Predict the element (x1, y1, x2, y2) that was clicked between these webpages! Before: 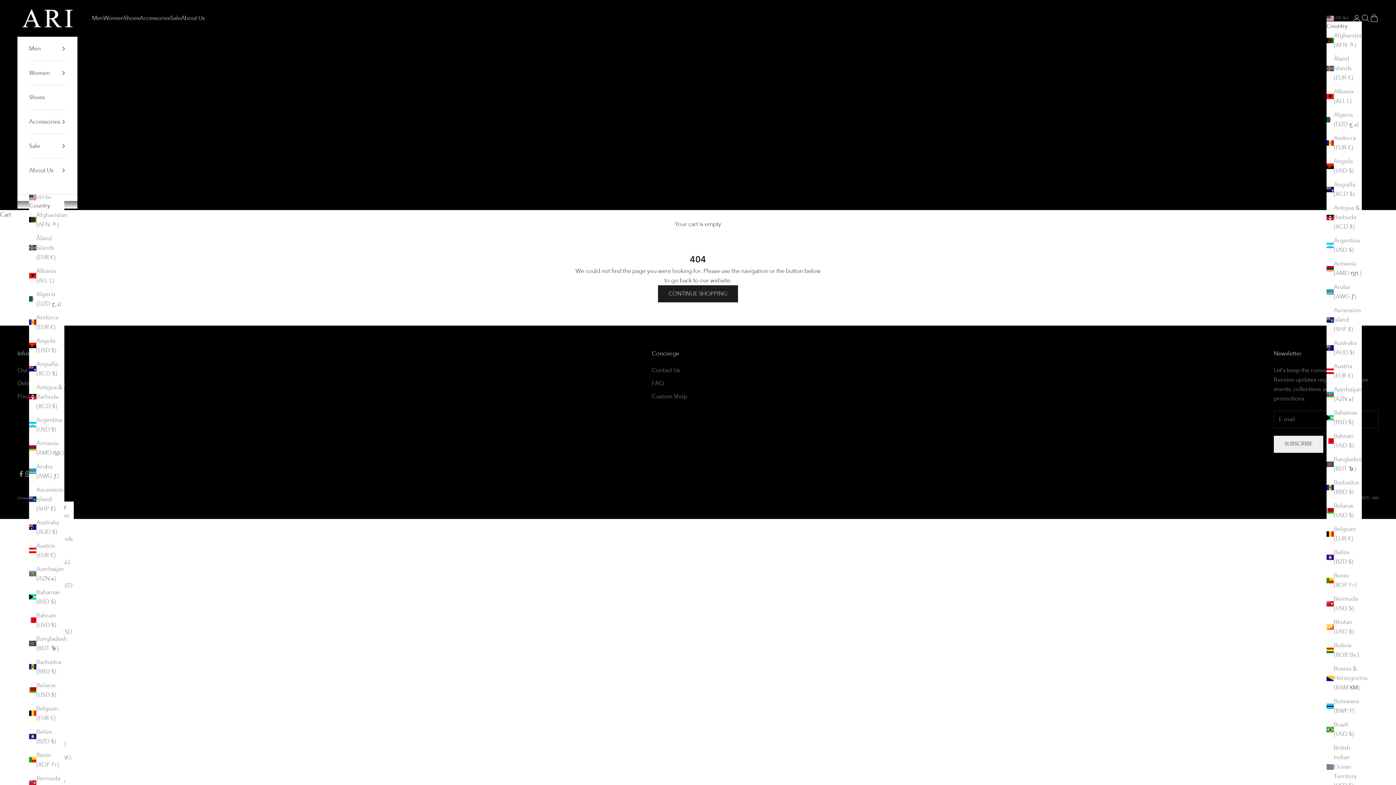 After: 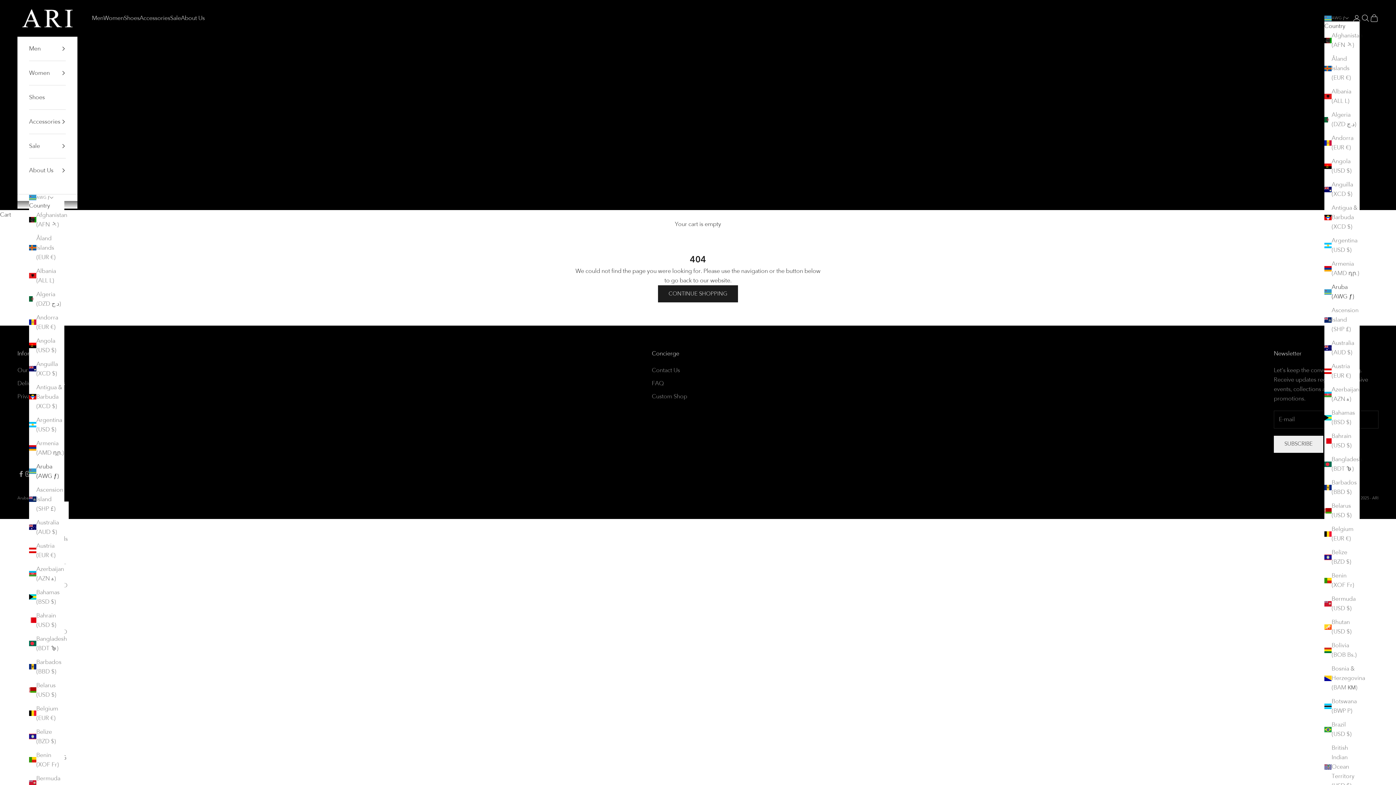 Action: label: Aruba (AWG ƒ) bbox: (29, 462, 64, 480)